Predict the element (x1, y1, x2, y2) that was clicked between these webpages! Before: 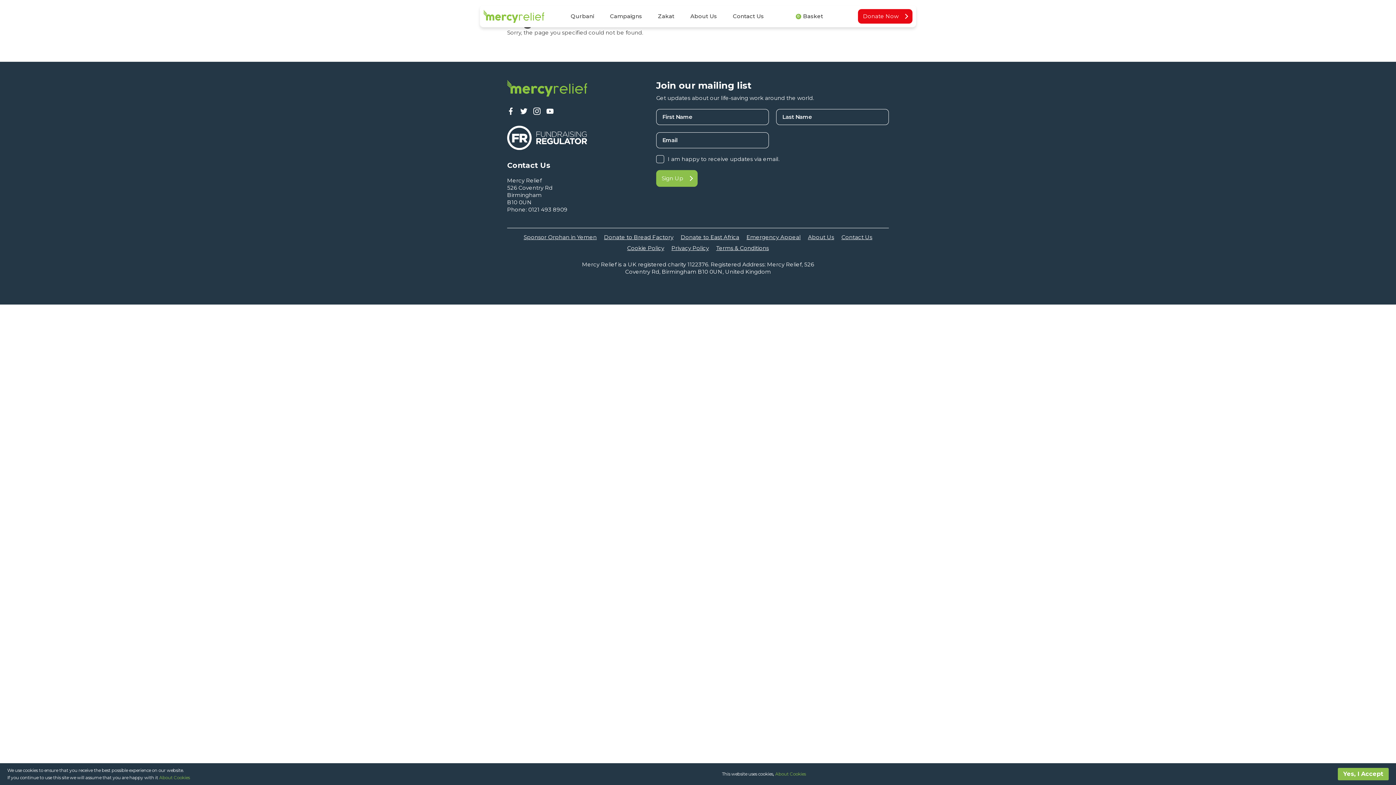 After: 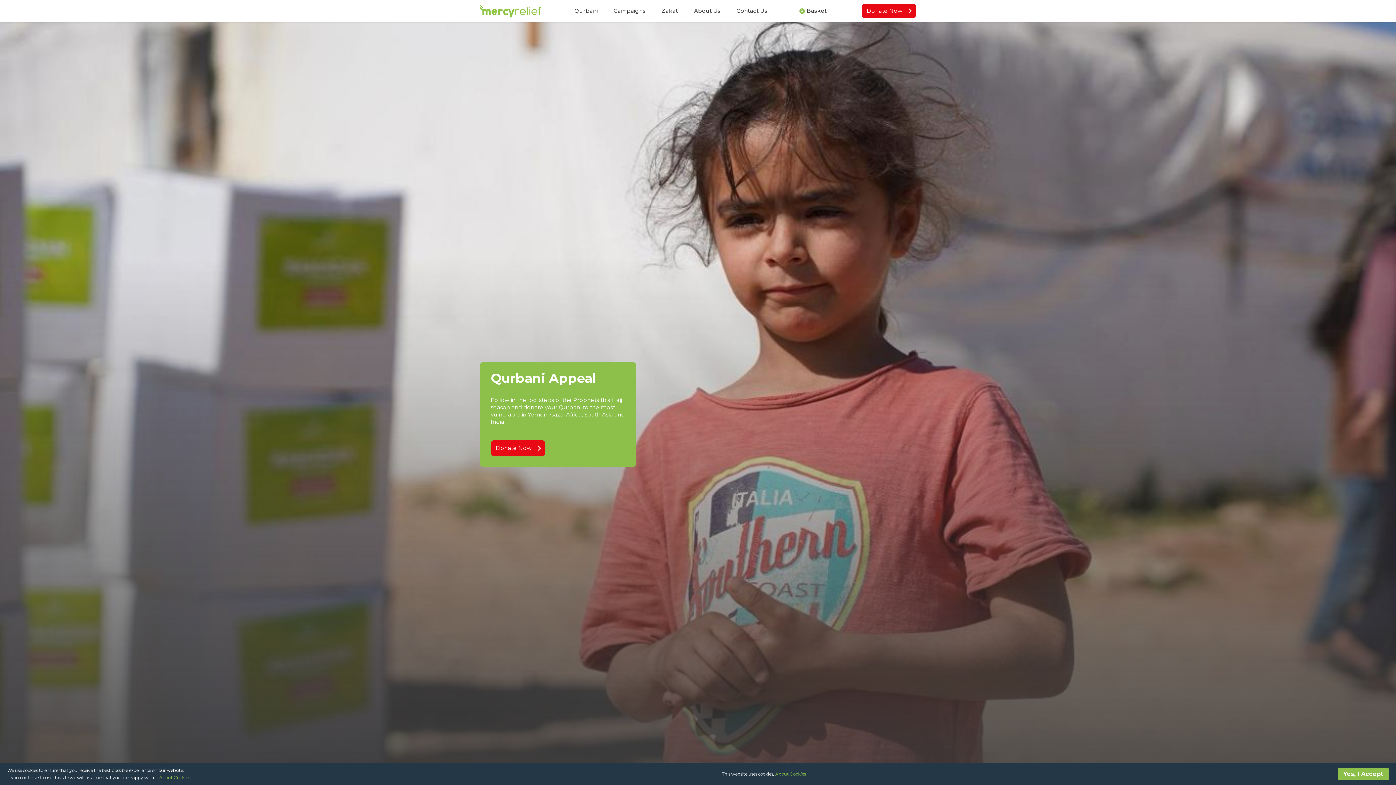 Action: bbox: (483, 9, 544, 22)